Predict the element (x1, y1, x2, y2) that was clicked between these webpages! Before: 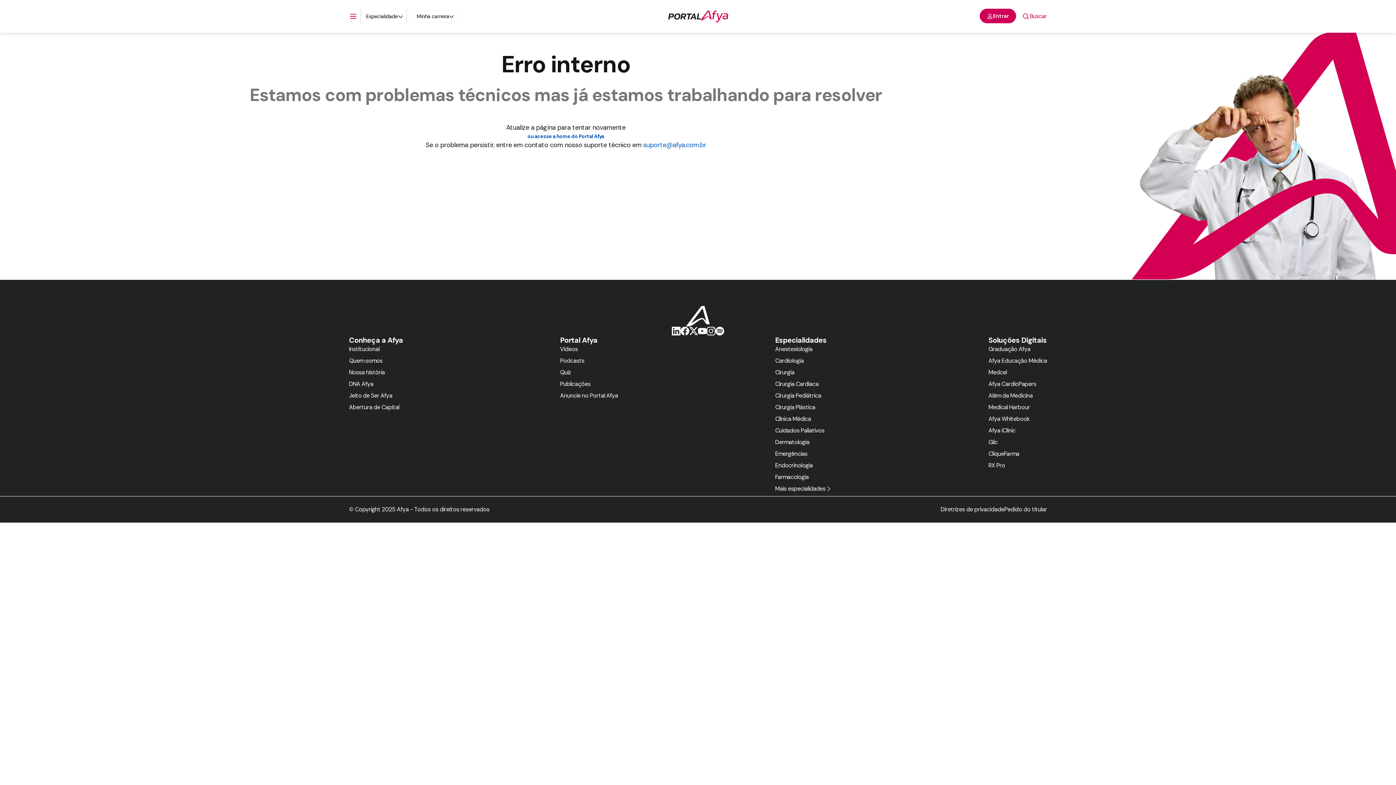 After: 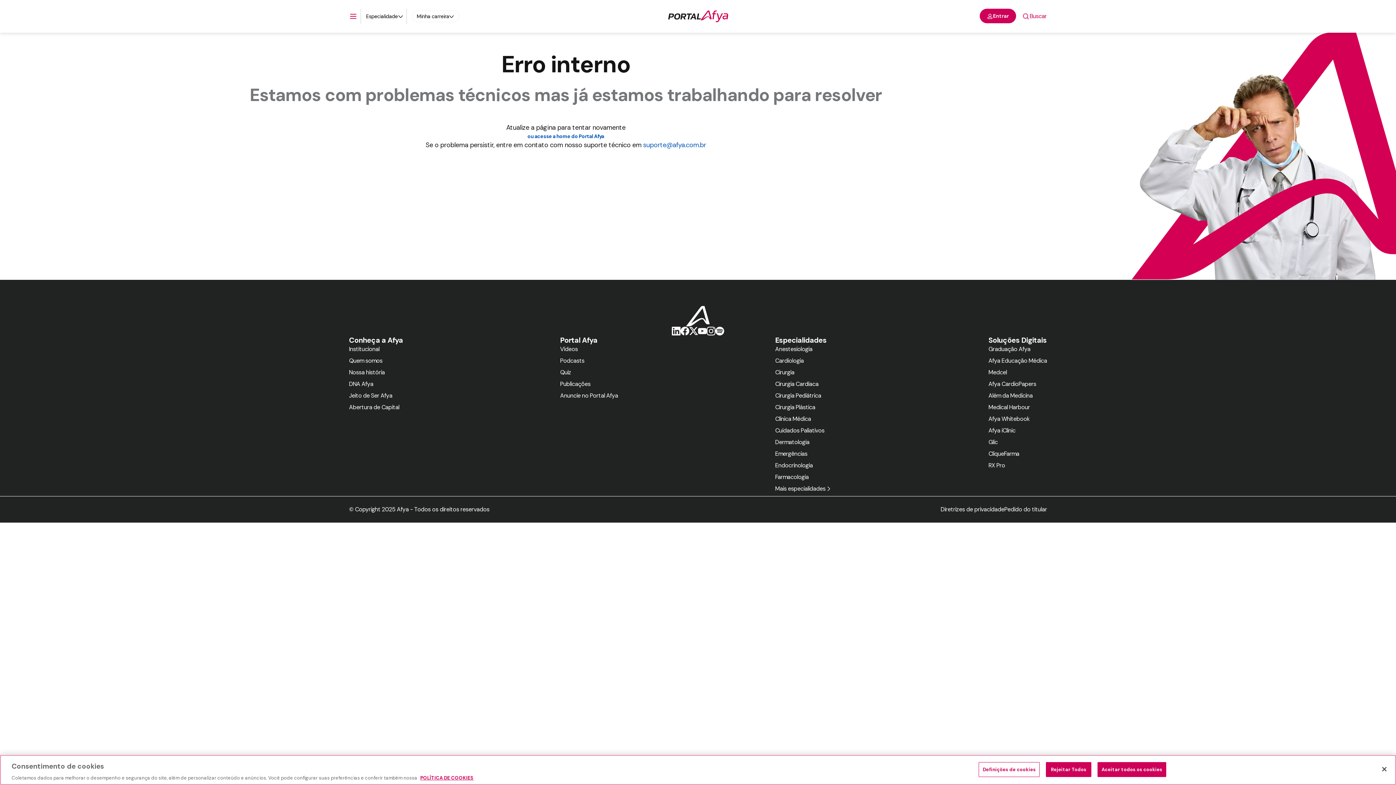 Action: label: Endocrinologia bbox: (775, 360, 831, 369)